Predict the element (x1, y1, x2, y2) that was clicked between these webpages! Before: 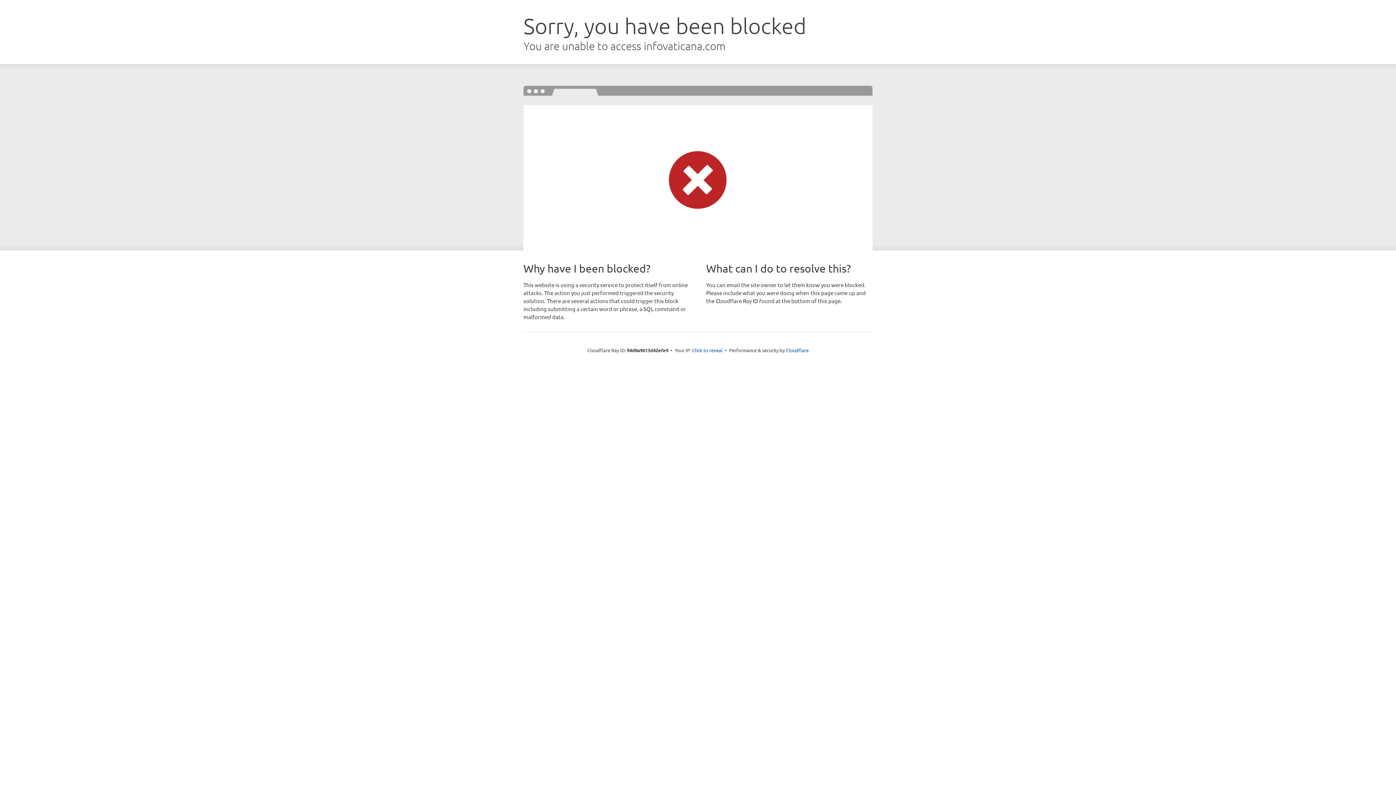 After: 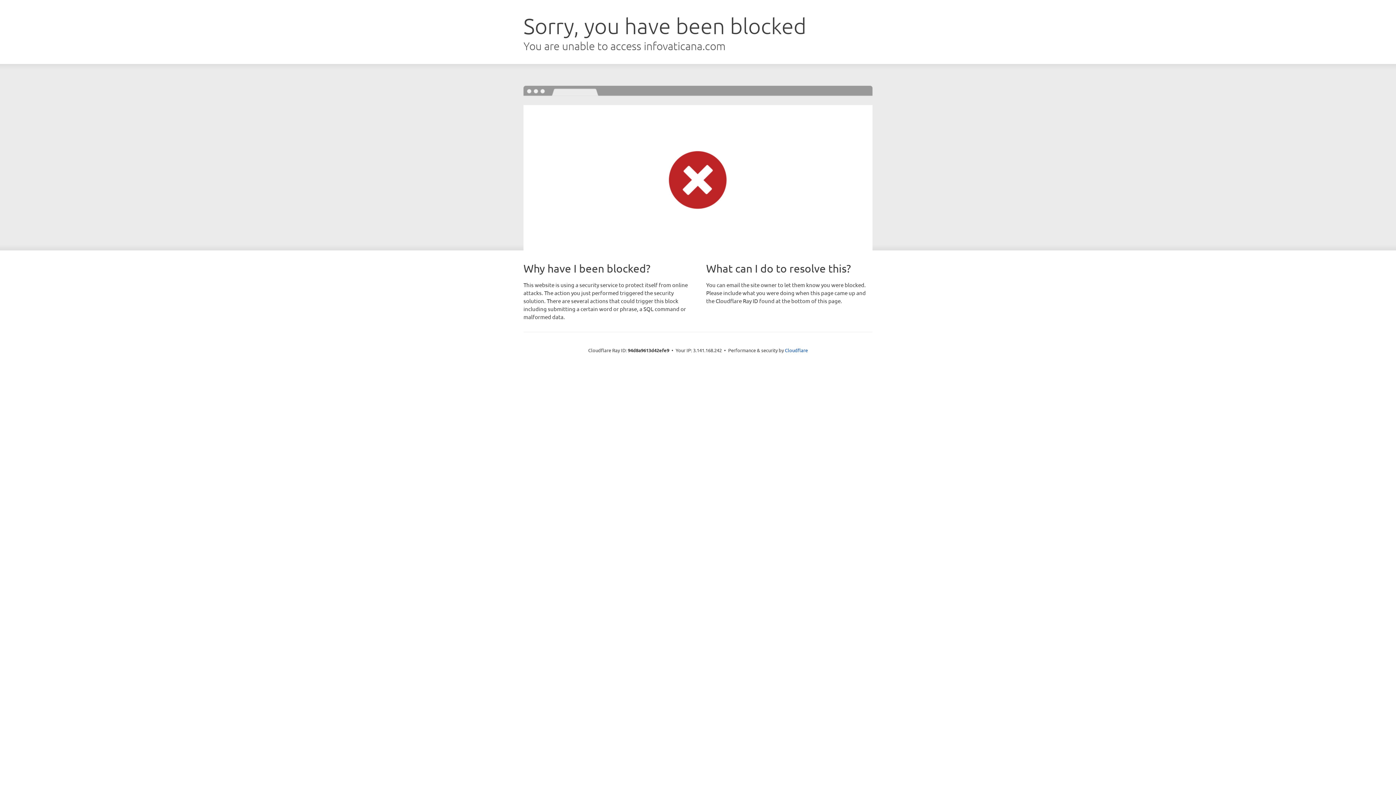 Action: bbox: (692, 346, 722, 353) label: Click to reveal